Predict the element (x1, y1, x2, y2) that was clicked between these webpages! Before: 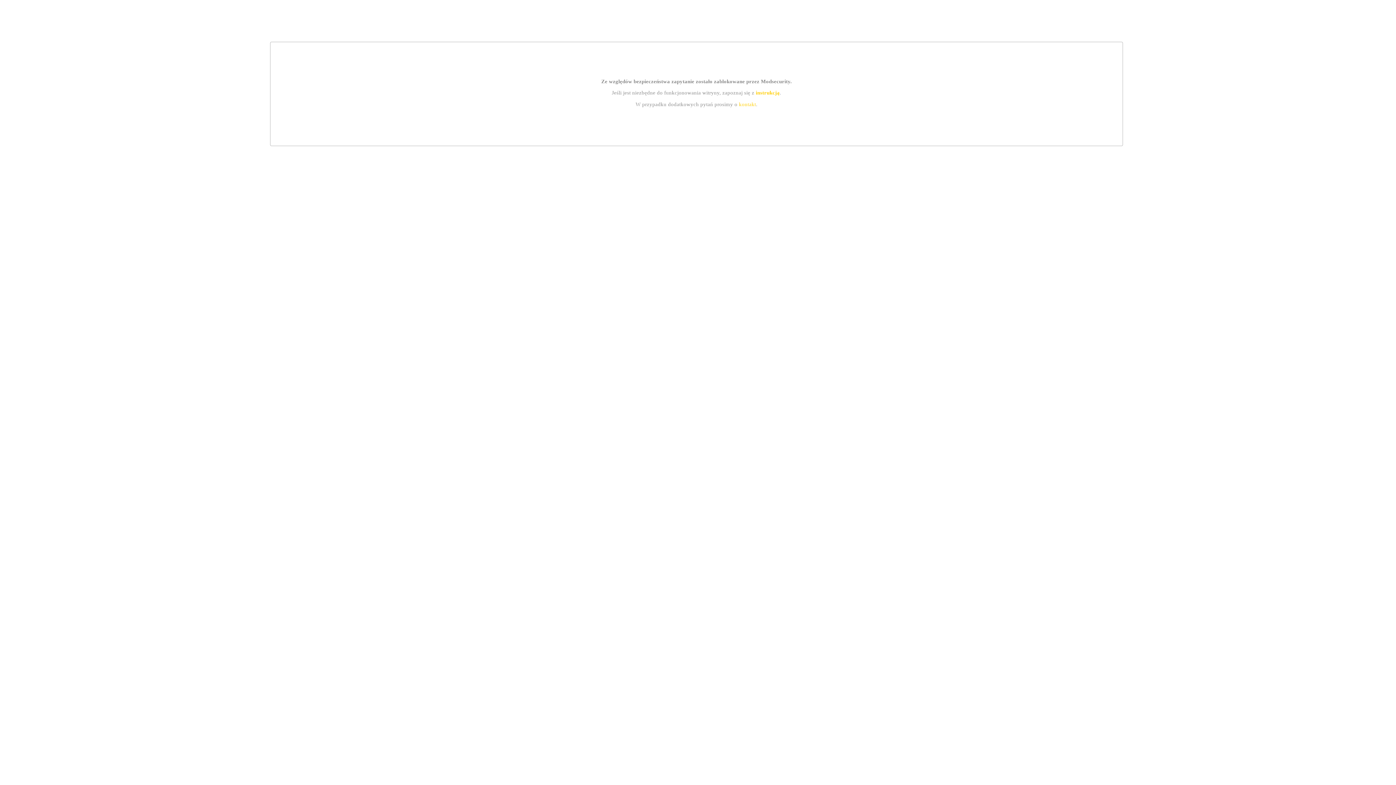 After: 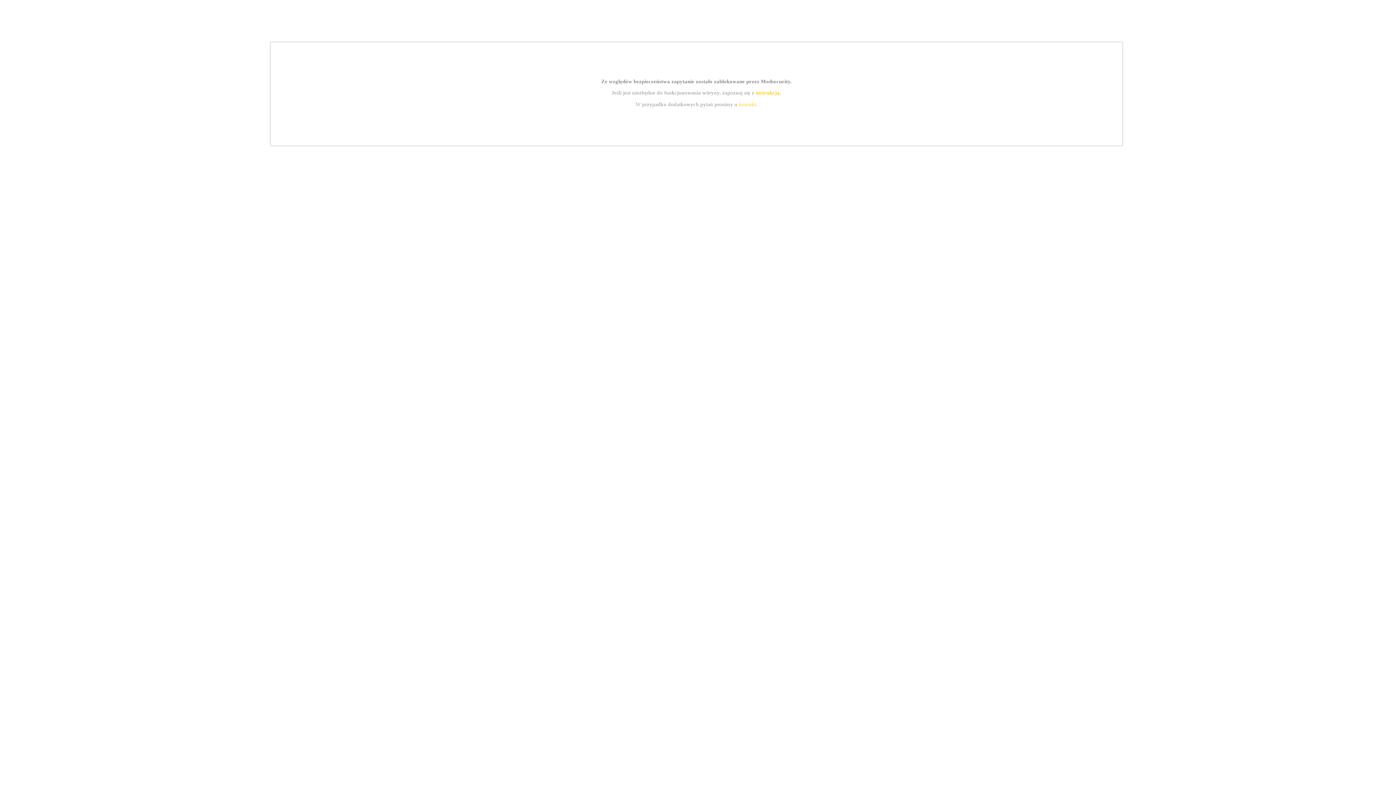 Action: bbox: (739, 101, 756, 107) label: kontakt